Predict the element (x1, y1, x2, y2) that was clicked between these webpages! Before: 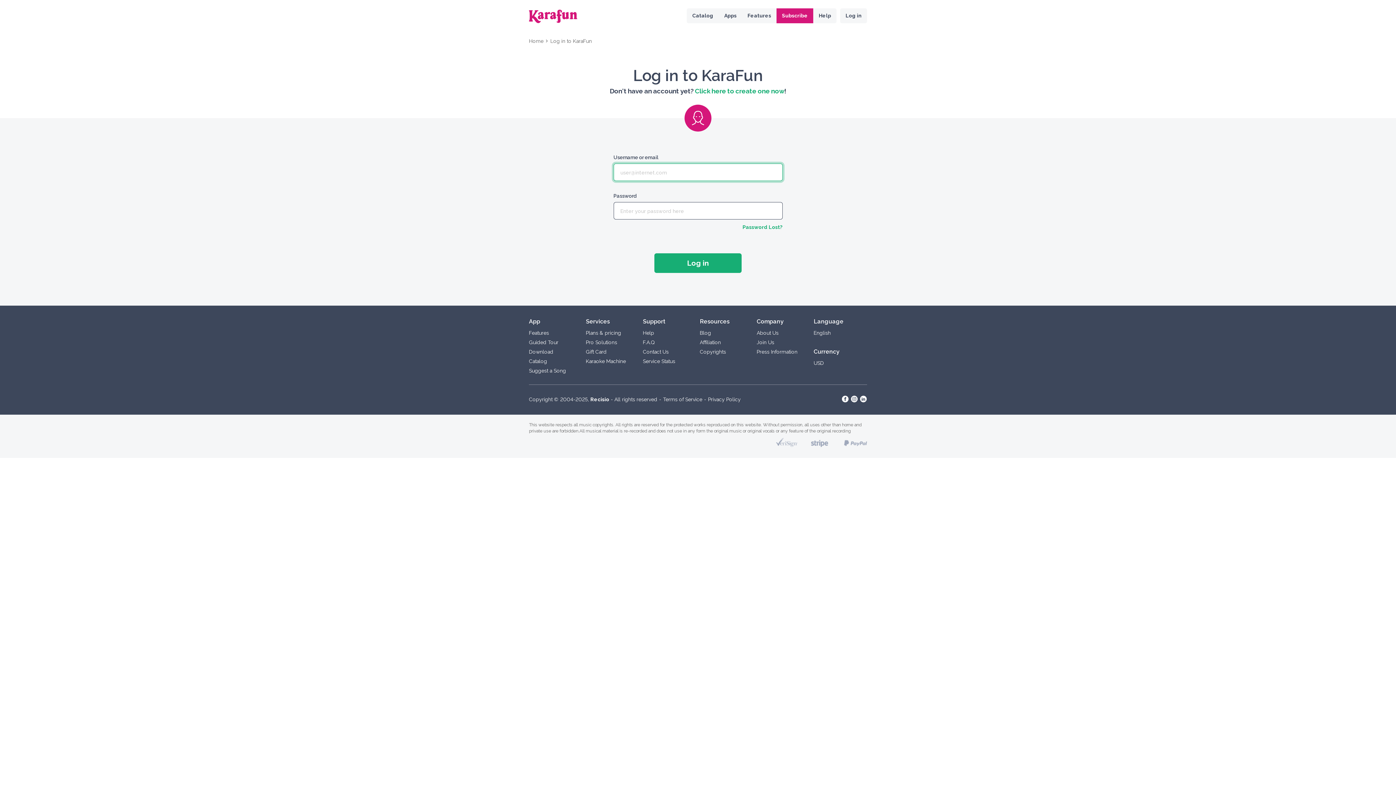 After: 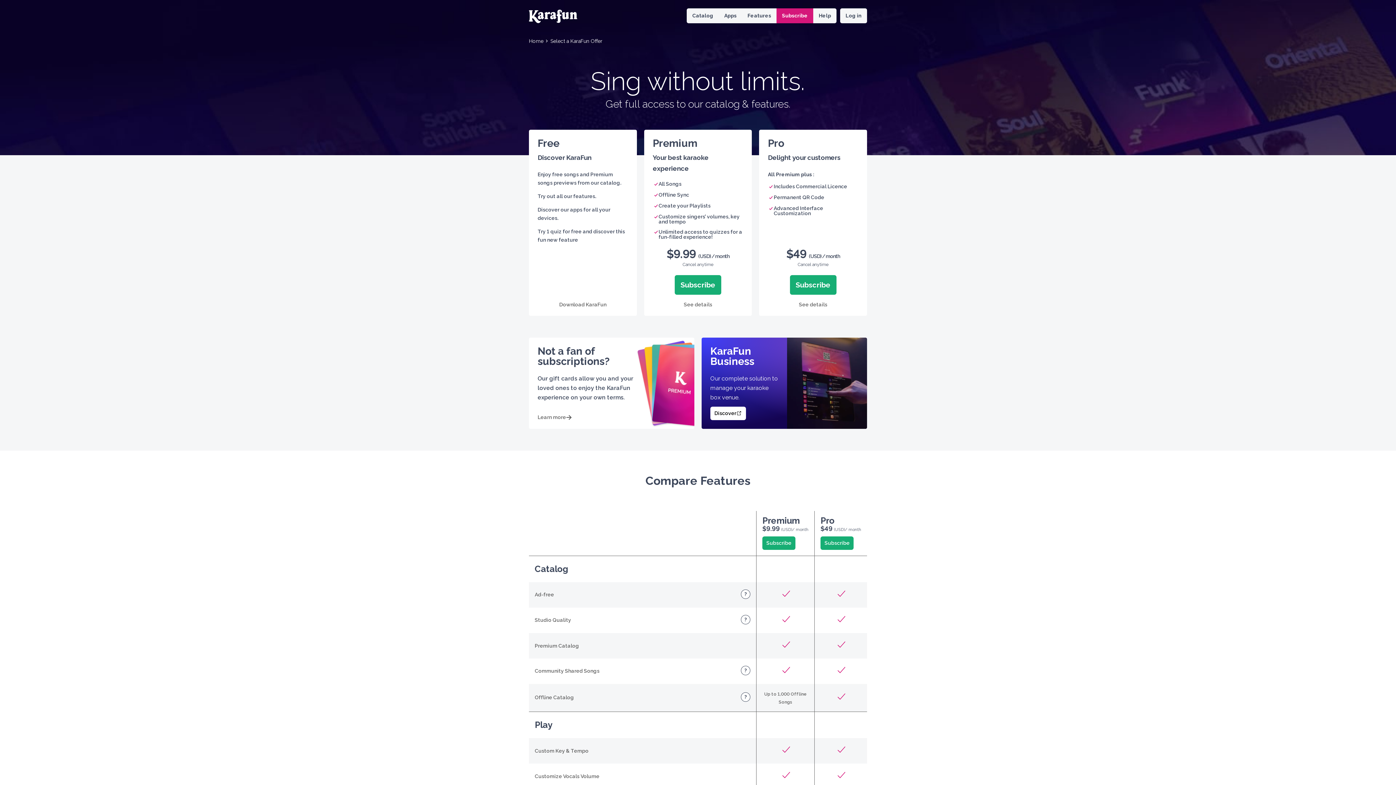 Action: label: Subscribe bbox: (776, 8, 813, 23)